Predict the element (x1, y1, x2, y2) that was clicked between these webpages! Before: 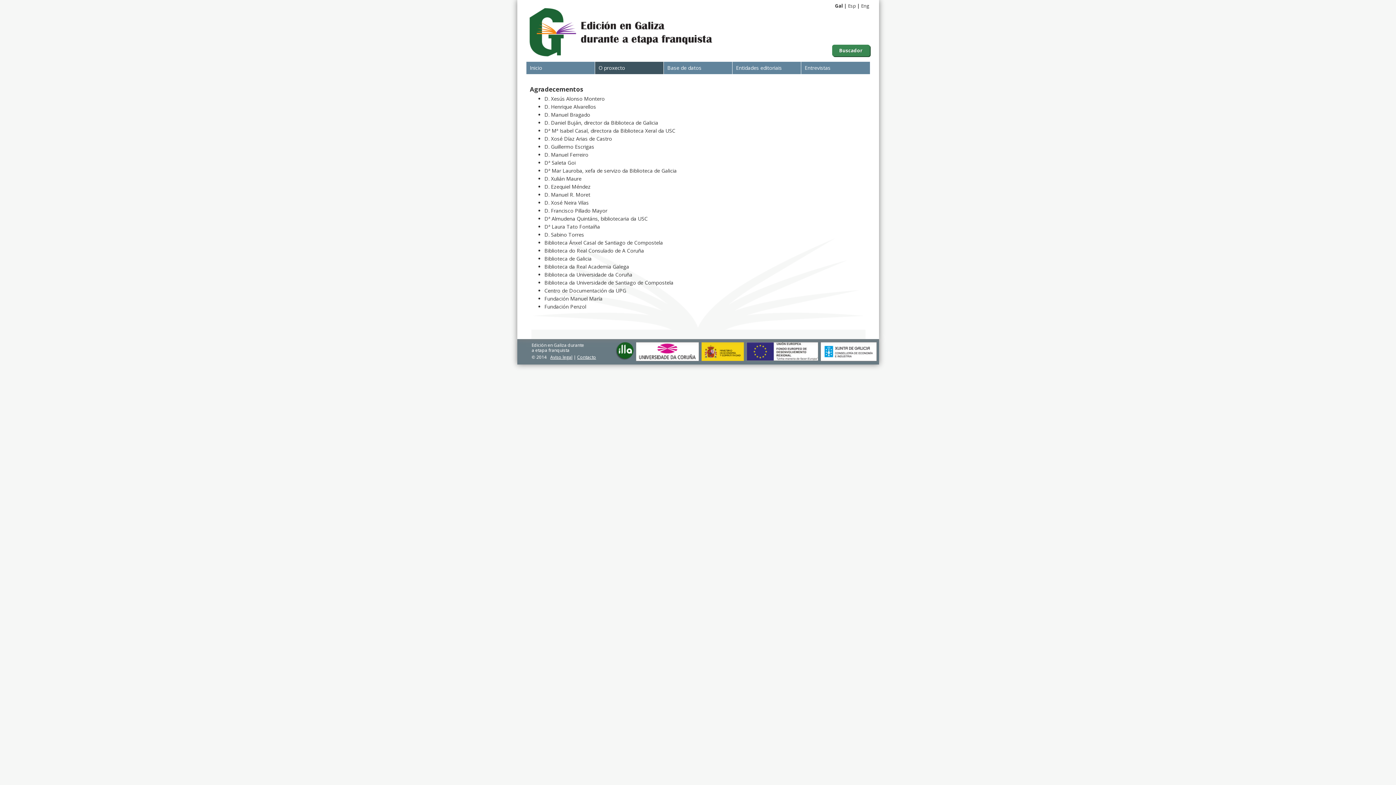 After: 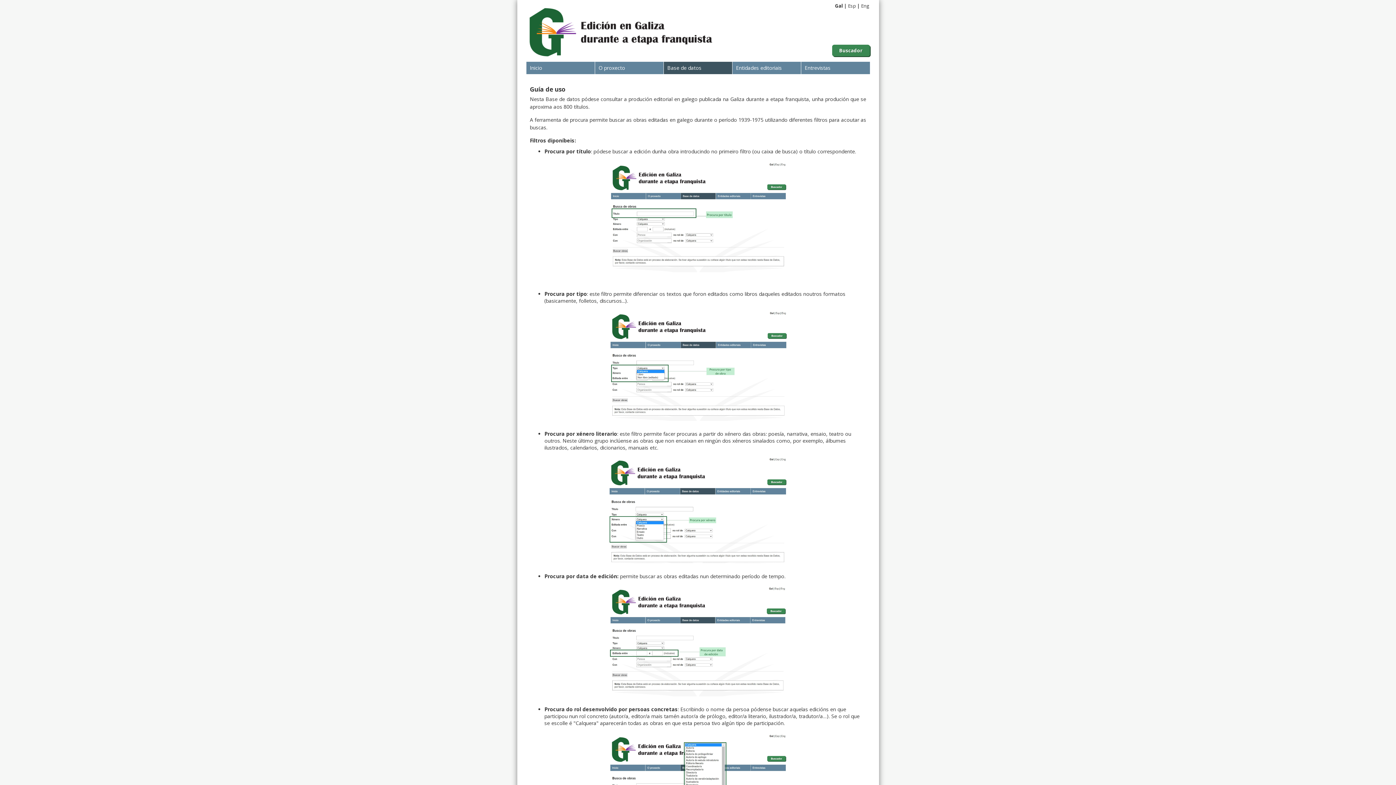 Action: label: Base de datos bbox: (663, 61, 732, 74)